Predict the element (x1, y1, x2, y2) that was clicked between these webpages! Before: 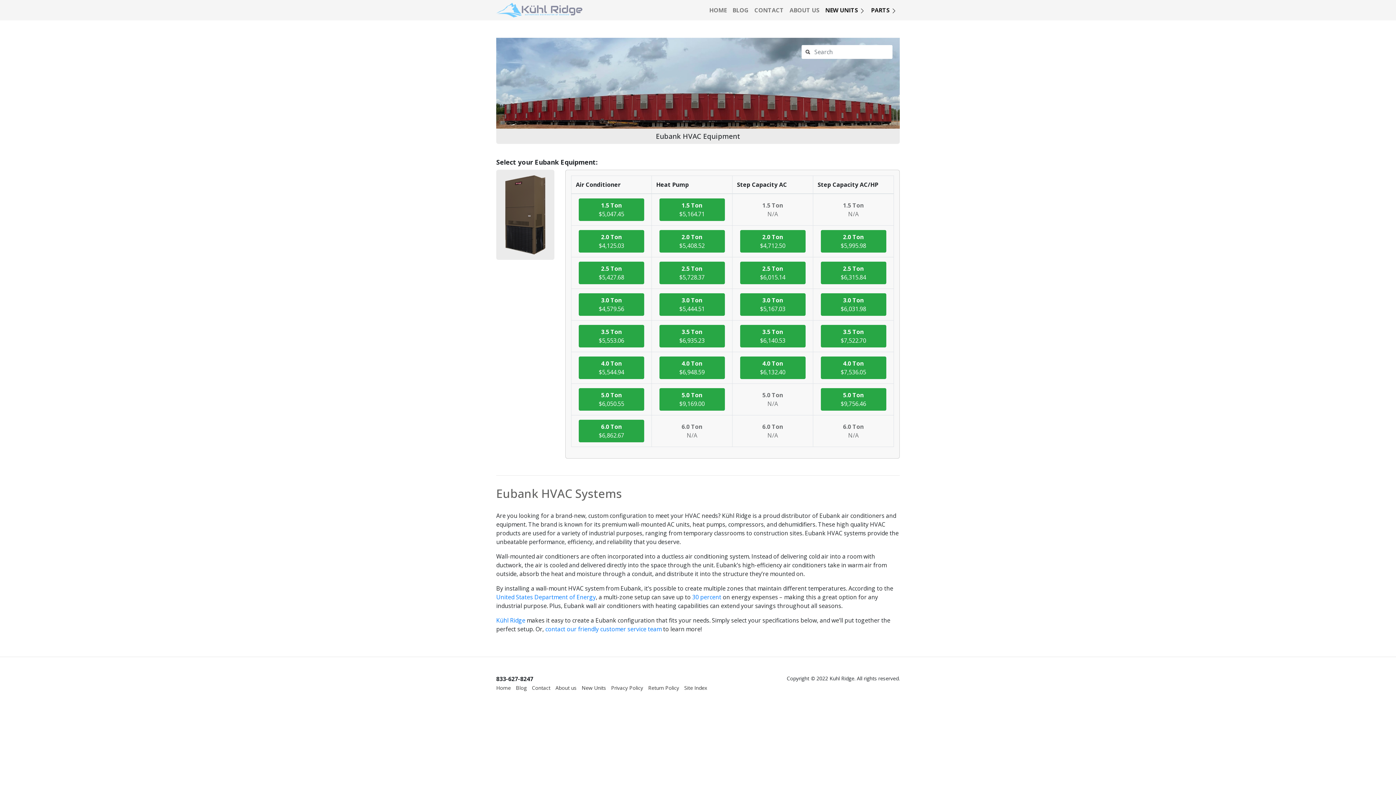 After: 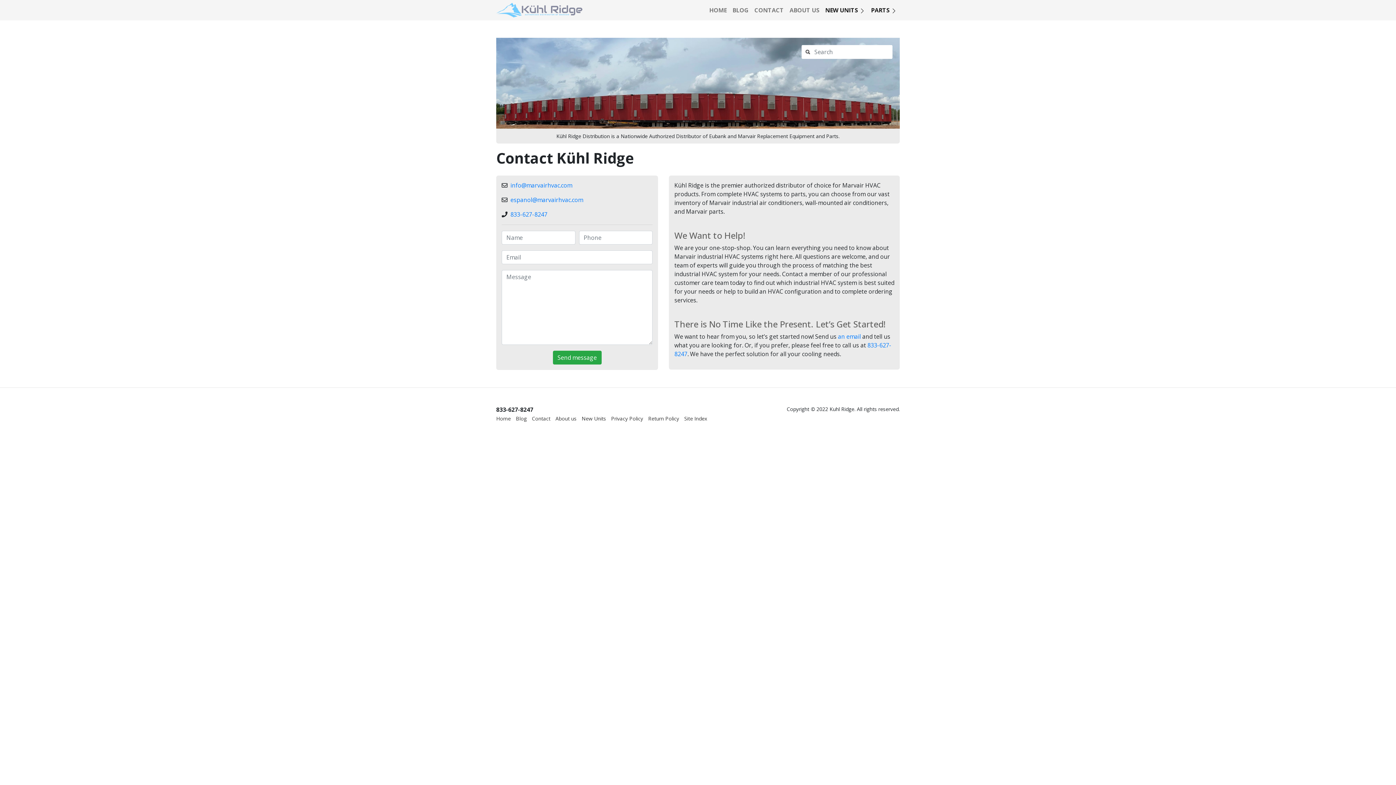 Action: label: Contact bbox: (532, 684, 550, 691)